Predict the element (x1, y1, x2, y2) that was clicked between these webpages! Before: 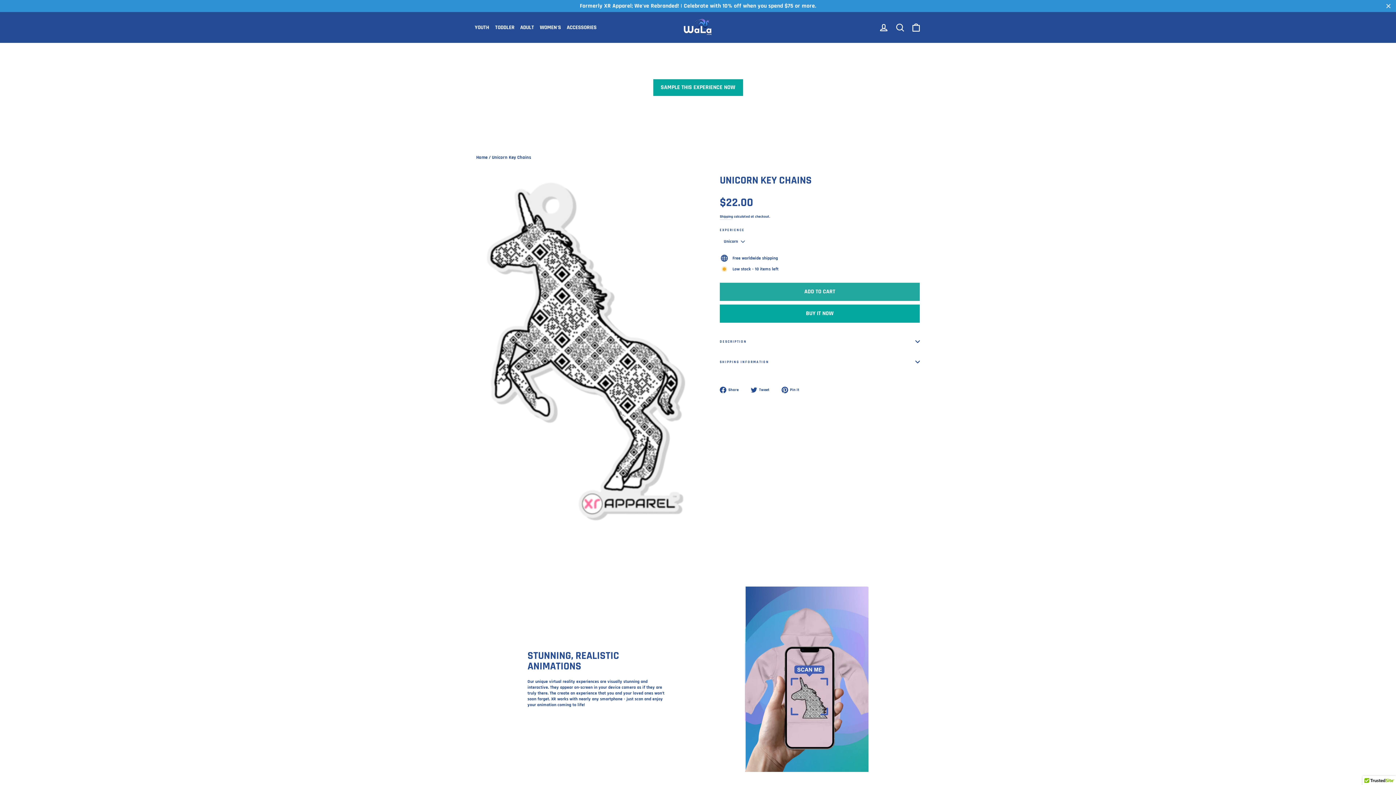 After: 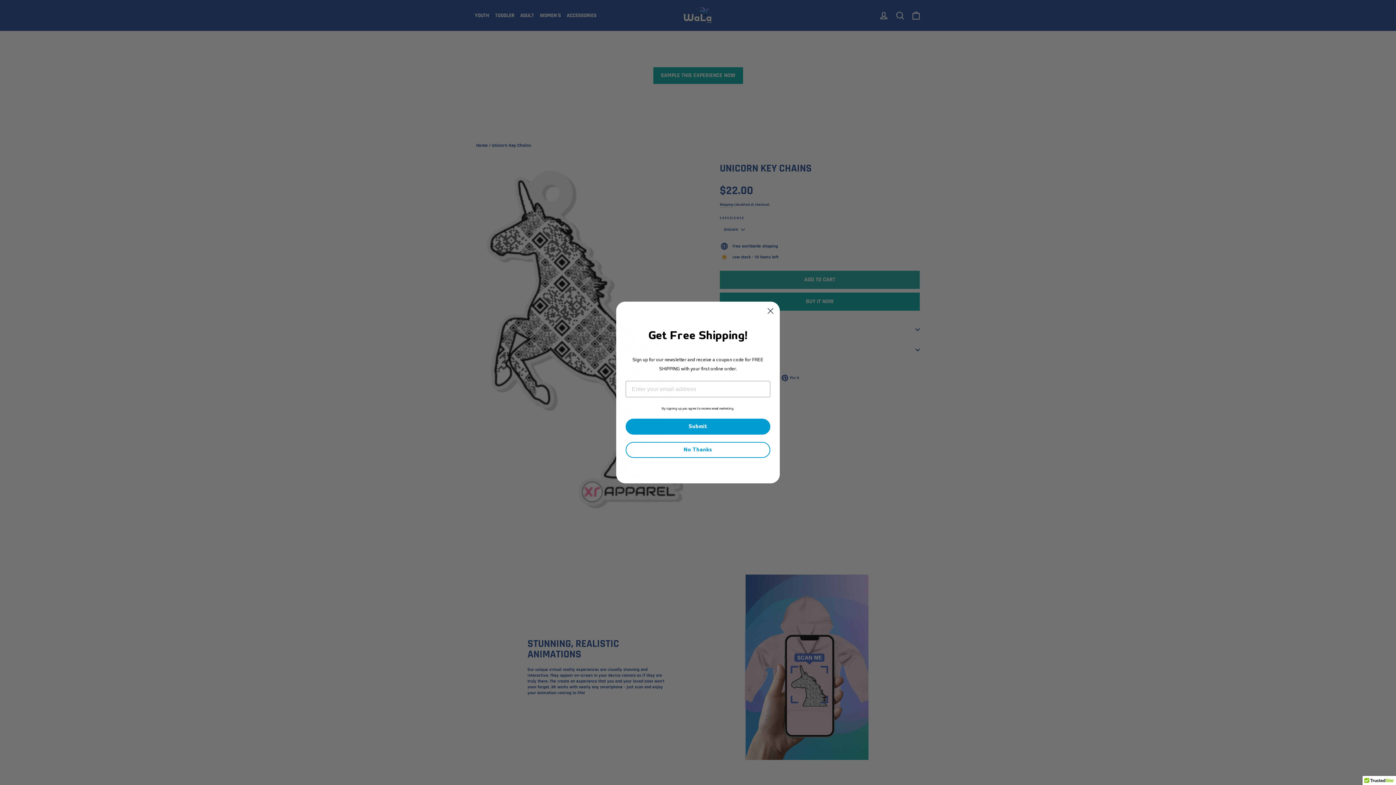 Action: label: "Close" bbox: (1381, 2, 1396, 10)